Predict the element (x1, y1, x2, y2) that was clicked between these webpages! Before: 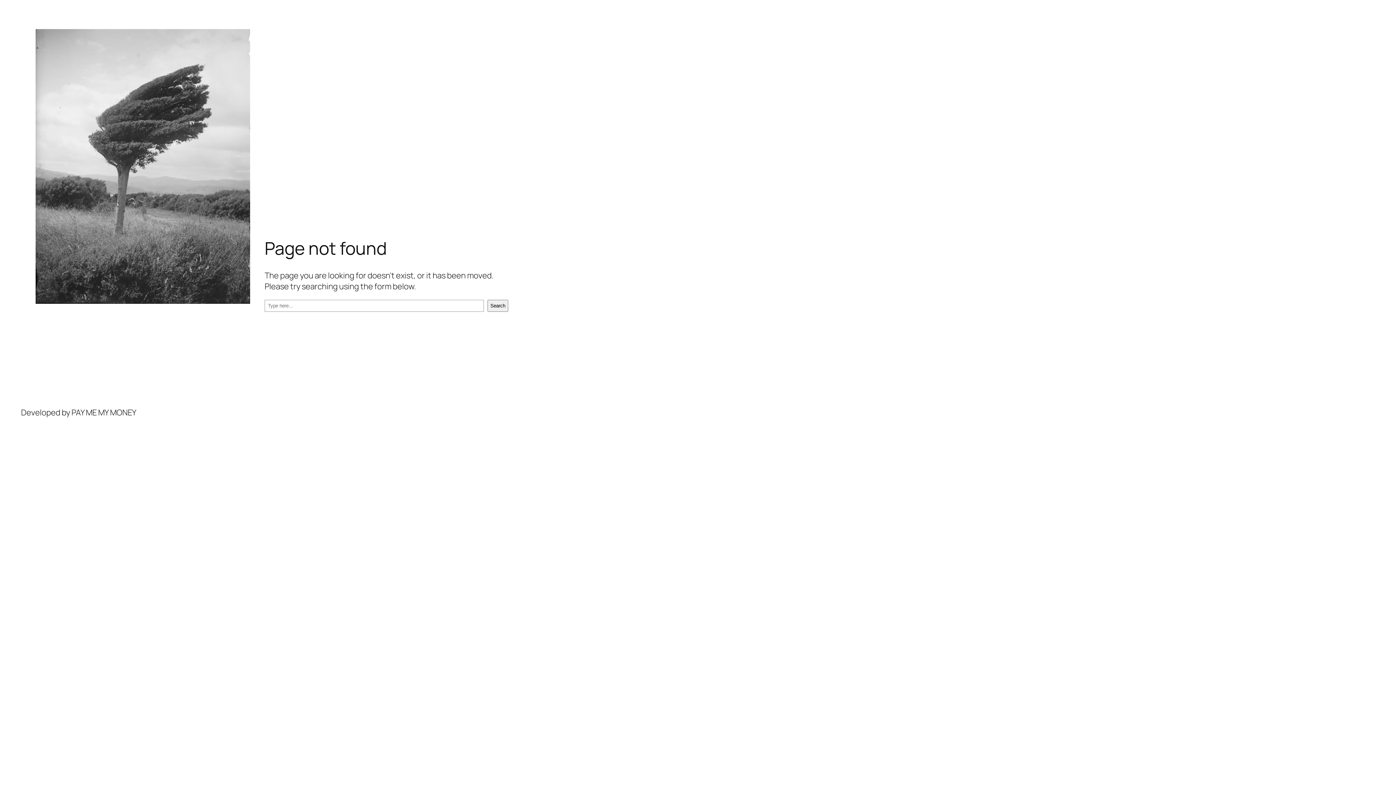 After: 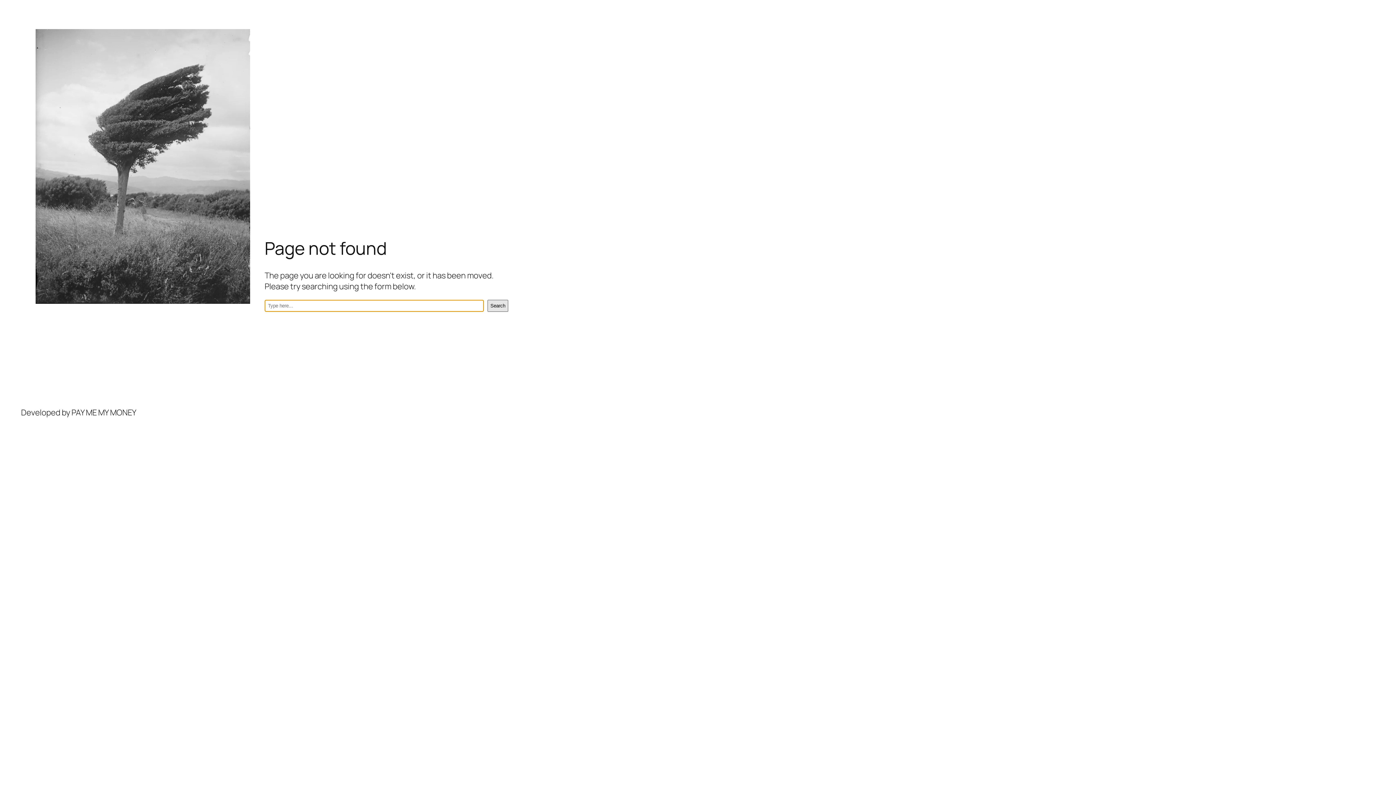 Action: bbox: (487, 299, 508, 311) label: Search